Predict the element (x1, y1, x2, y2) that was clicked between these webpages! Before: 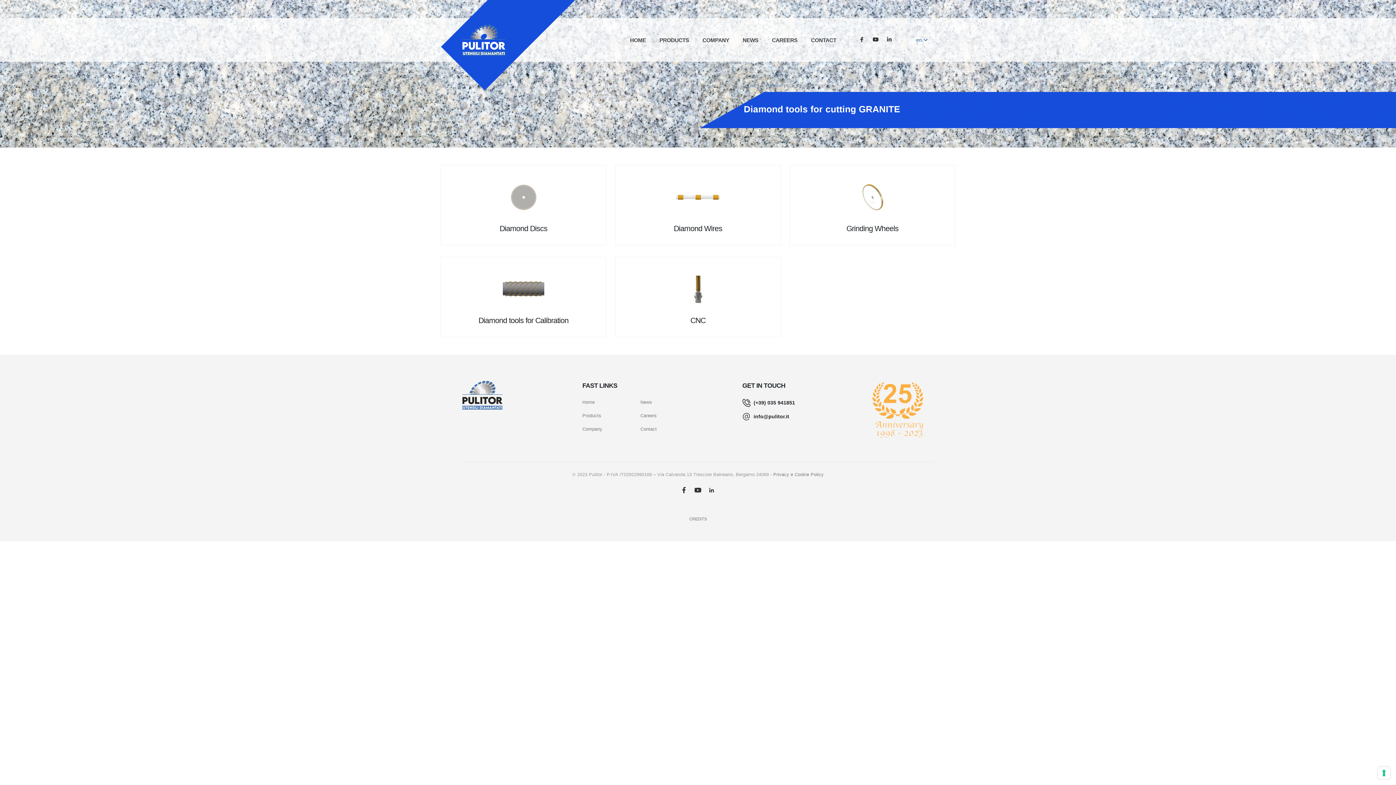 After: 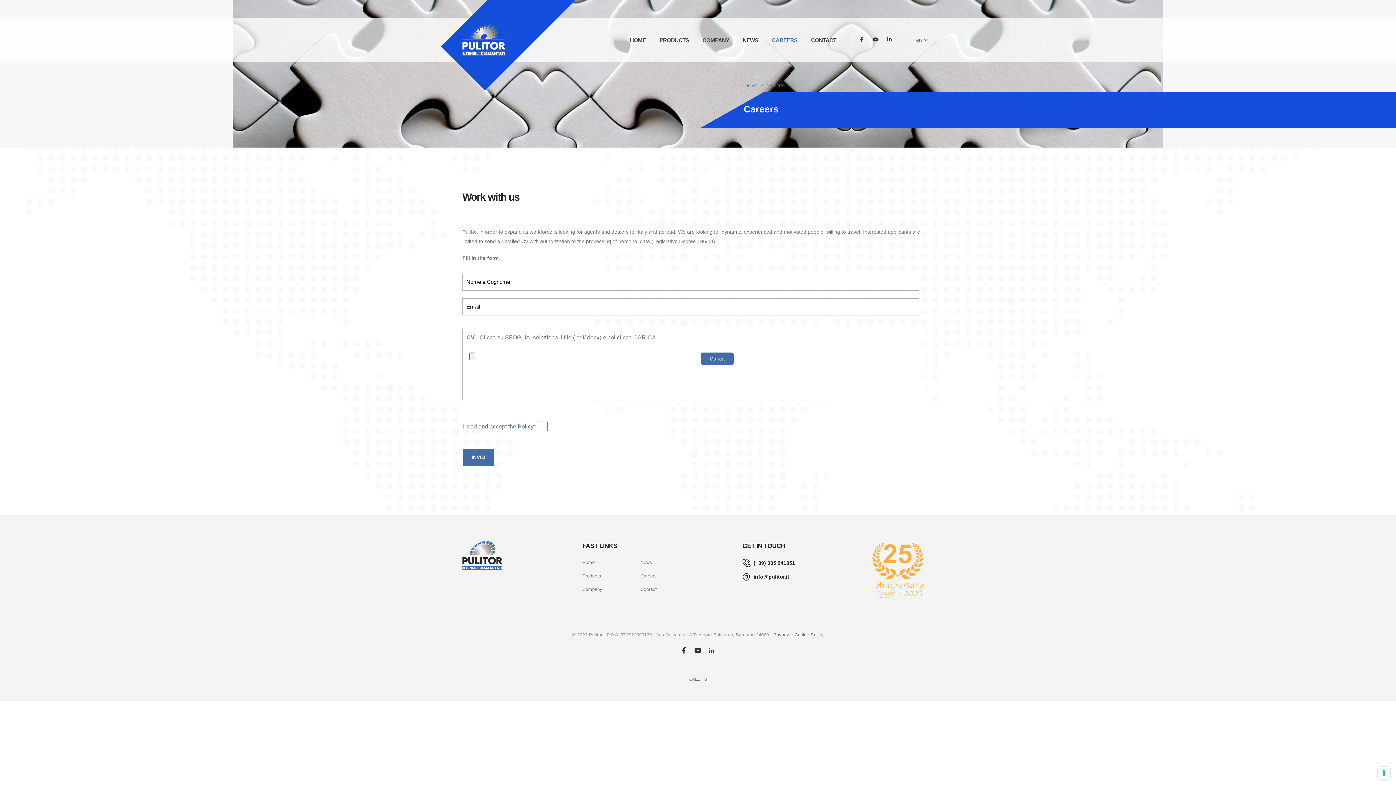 Action: bbox: (765, 18, 804, 62) label: CAREERS